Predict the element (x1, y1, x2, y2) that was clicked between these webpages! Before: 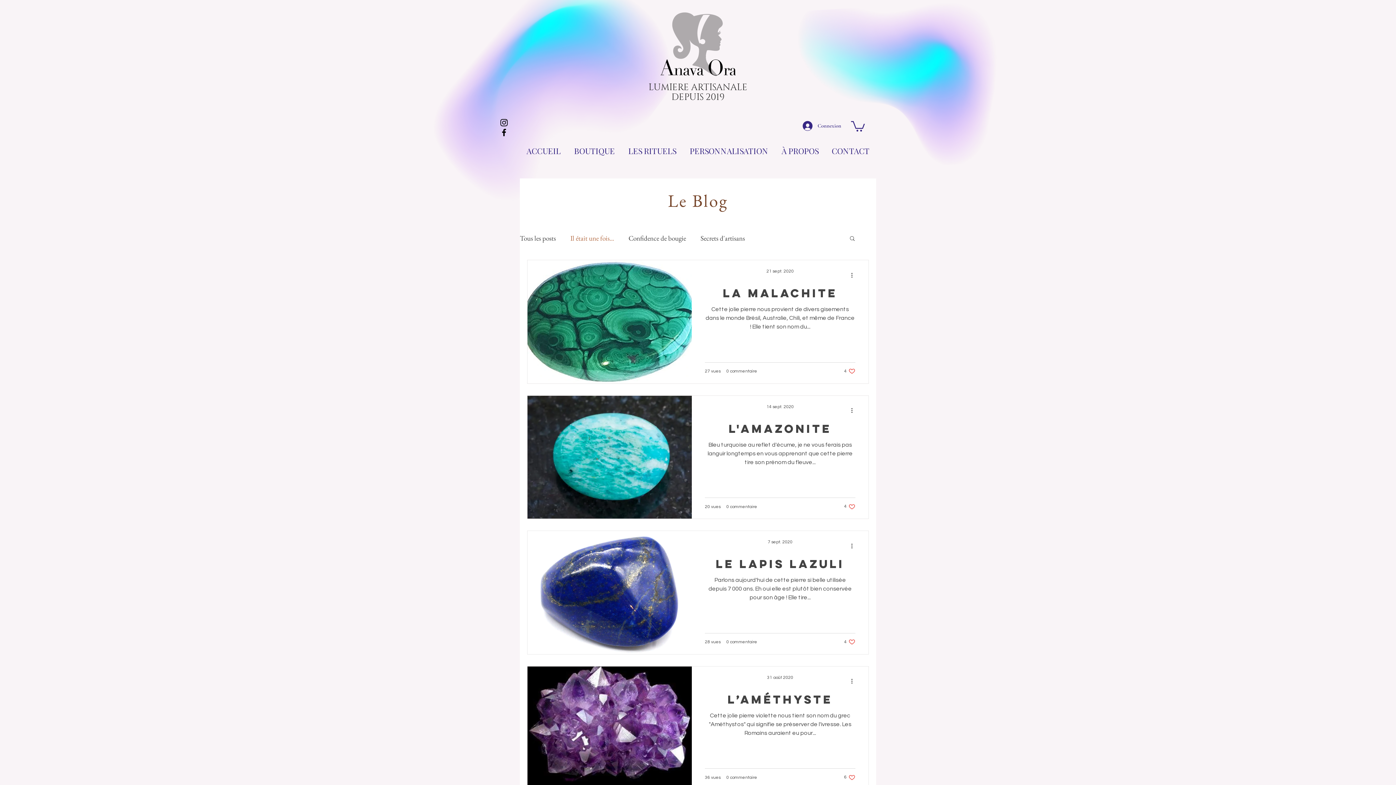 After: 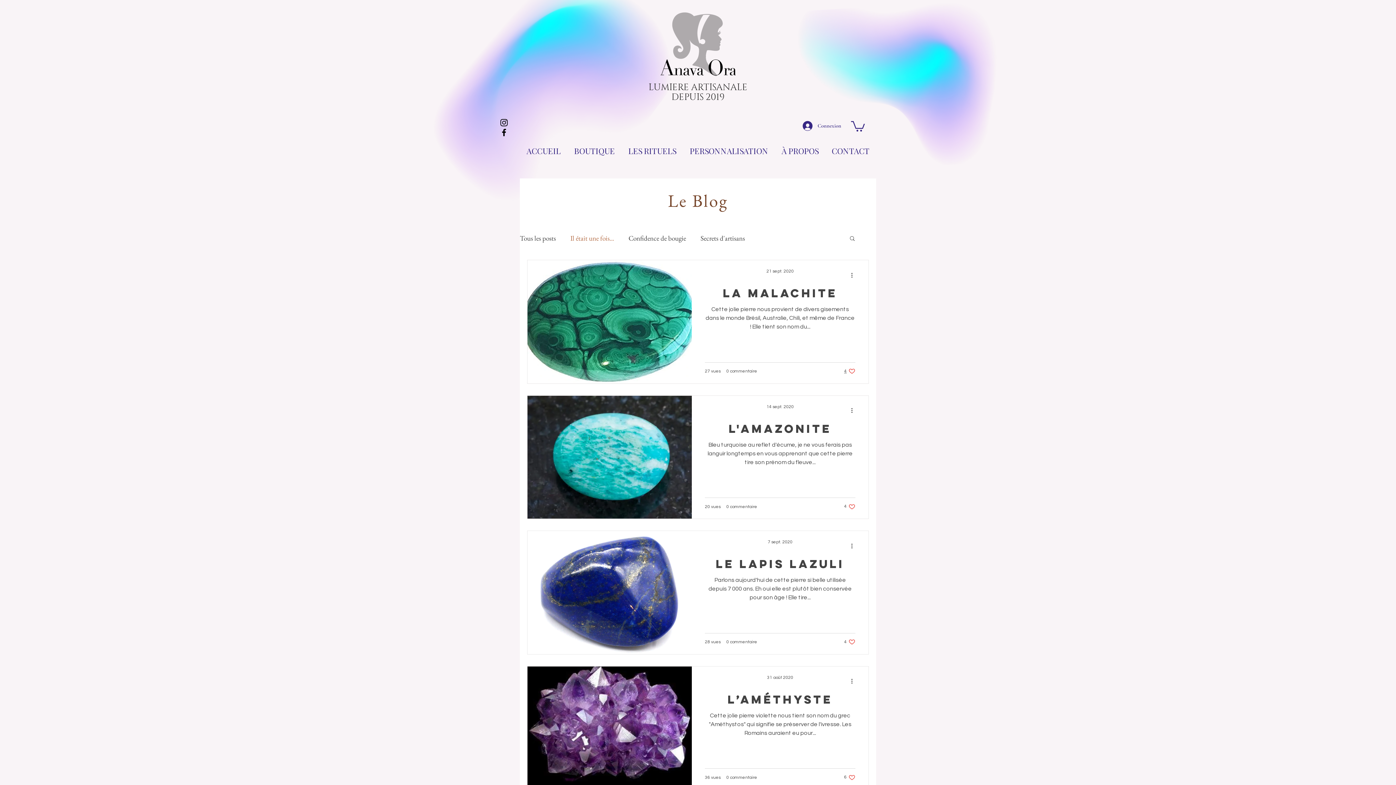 Action: bbox: (844, 368, 855, 374) label: Like post